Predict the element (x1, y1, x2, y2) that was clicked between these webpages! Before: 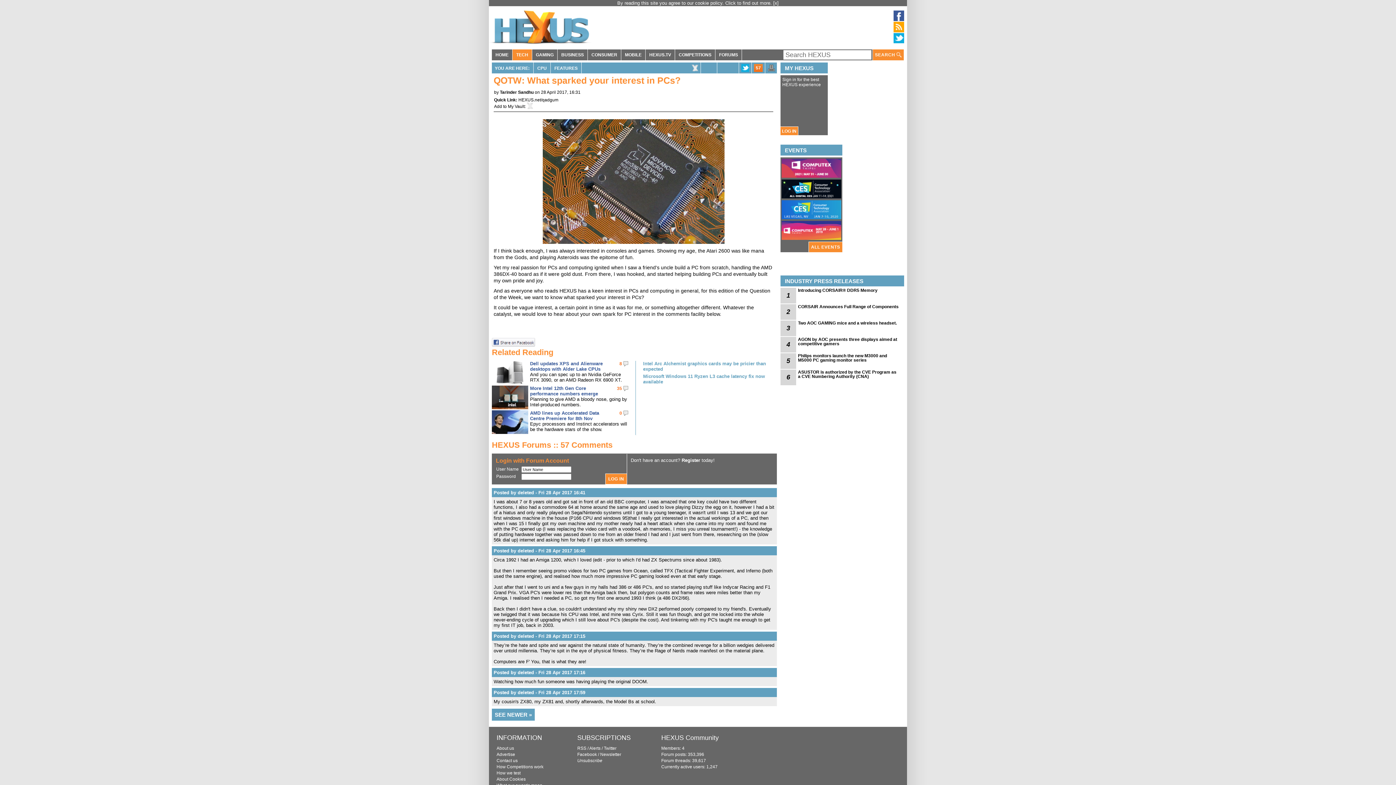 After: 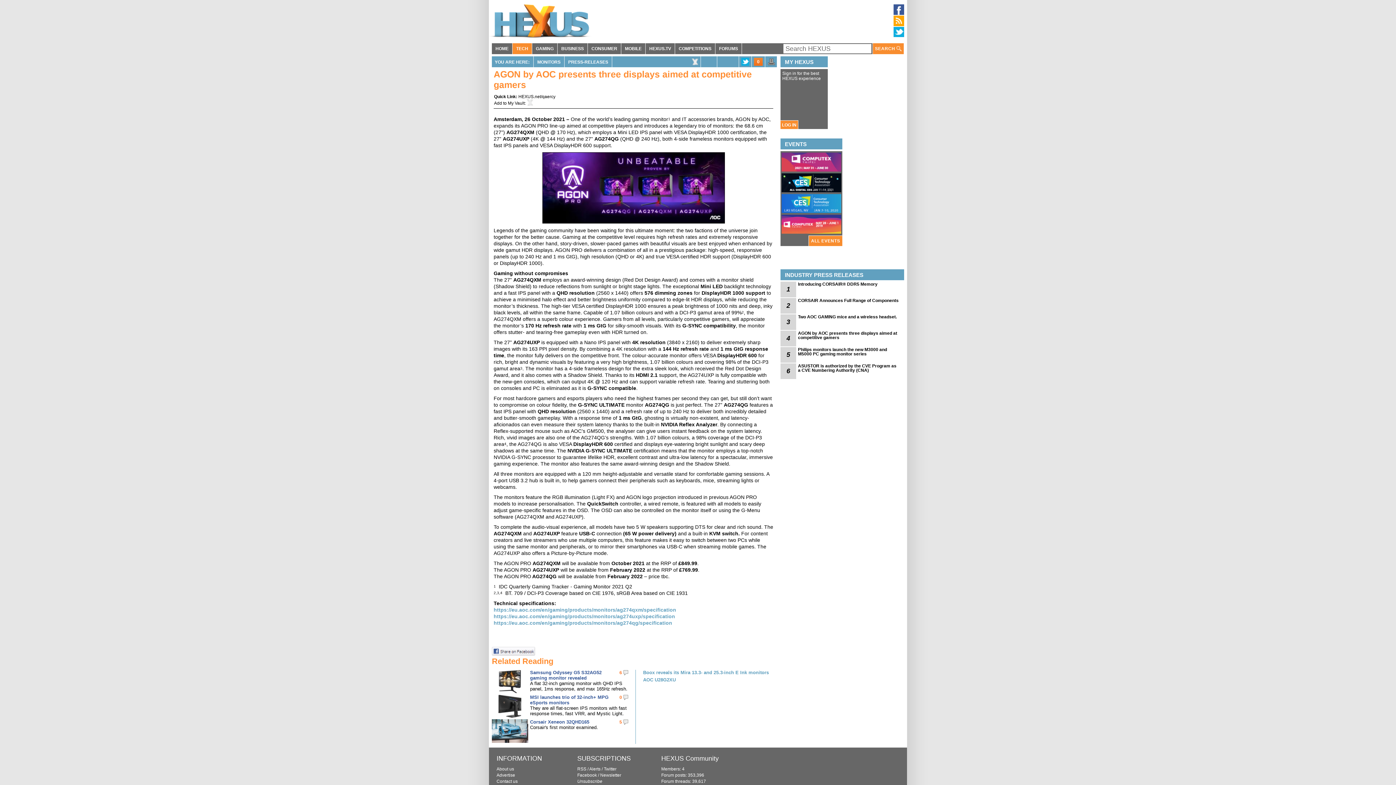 Action: bbox: (798, 337, 900, 346) label: AGON by AOC presents three displays aimed at competitive gamers